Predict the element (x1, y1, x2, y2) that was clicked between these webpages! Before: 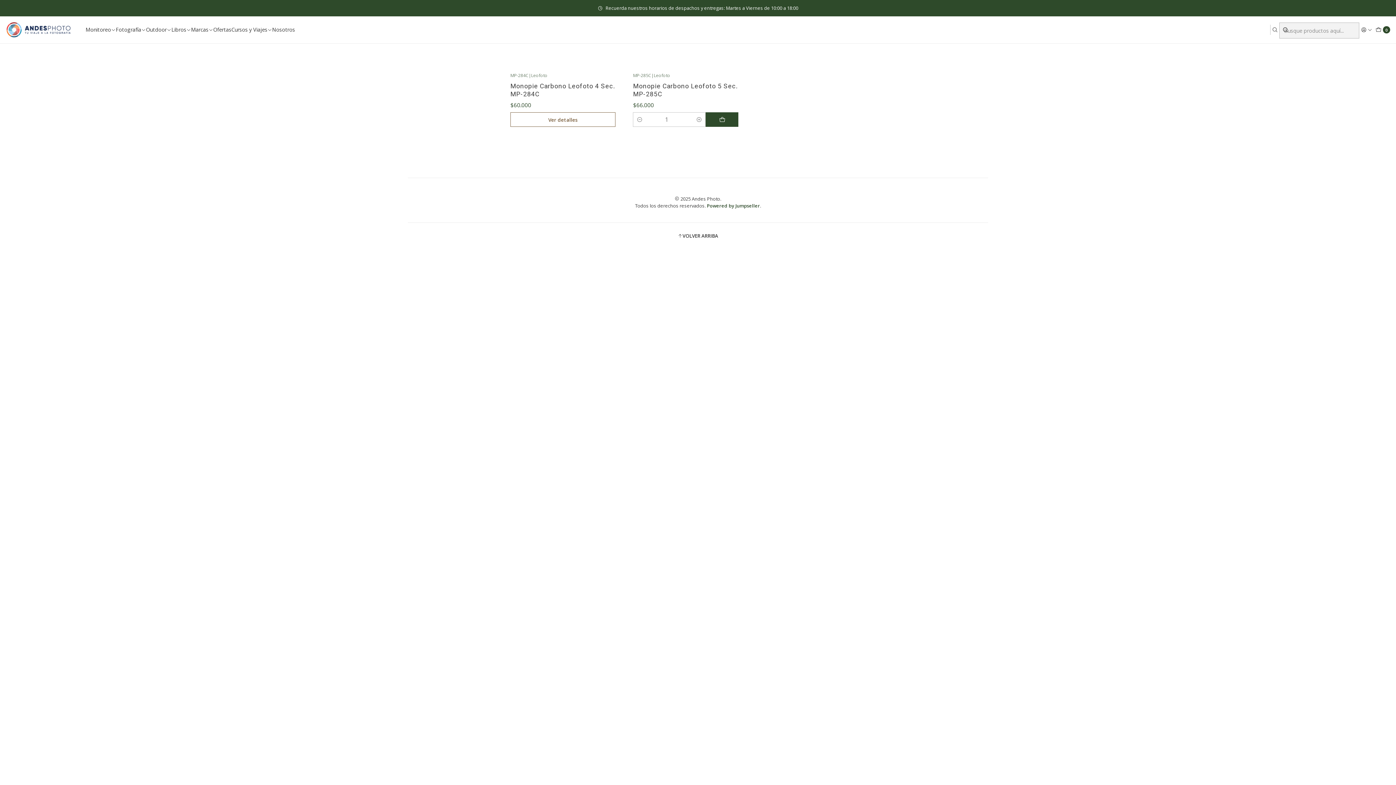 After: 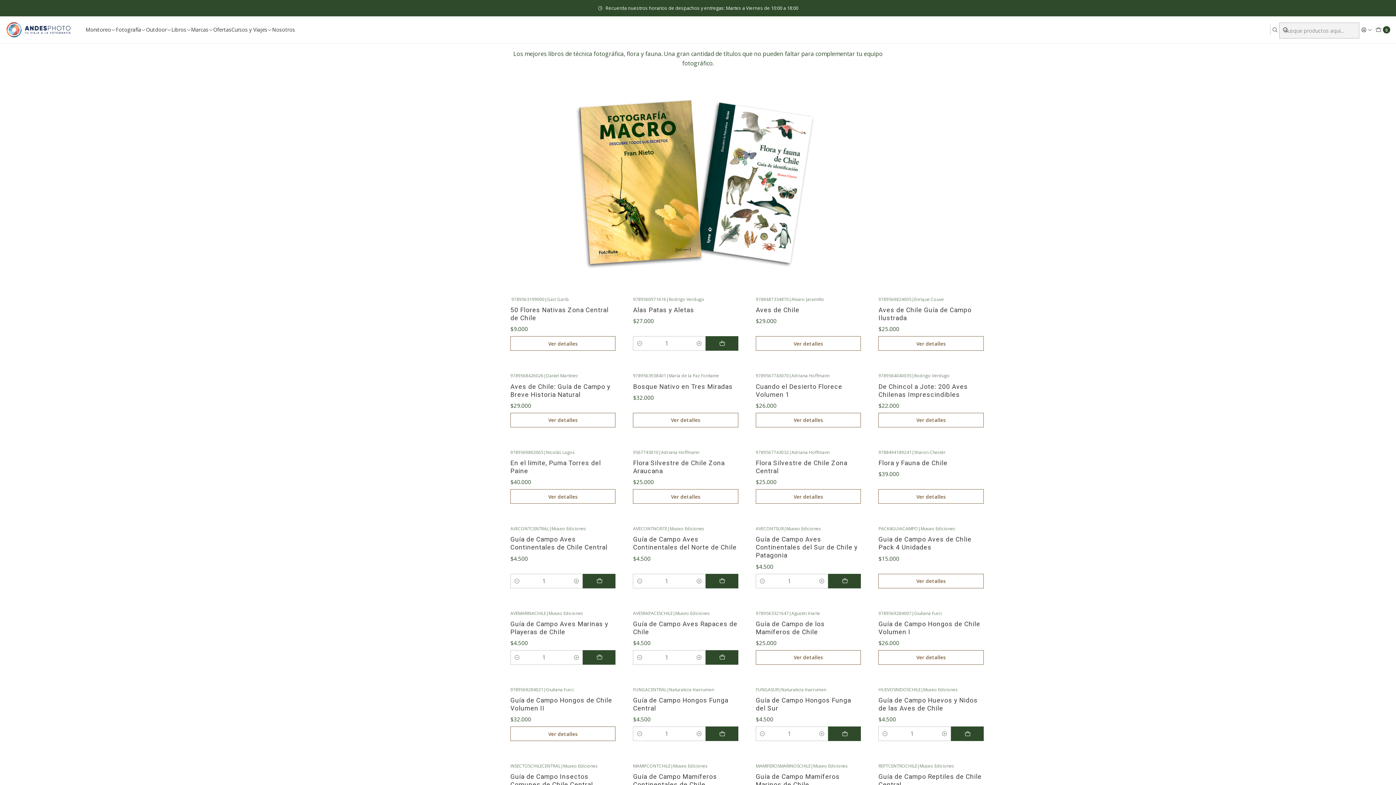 Action: bbox: (171, 24, 191, 34) label: Libros